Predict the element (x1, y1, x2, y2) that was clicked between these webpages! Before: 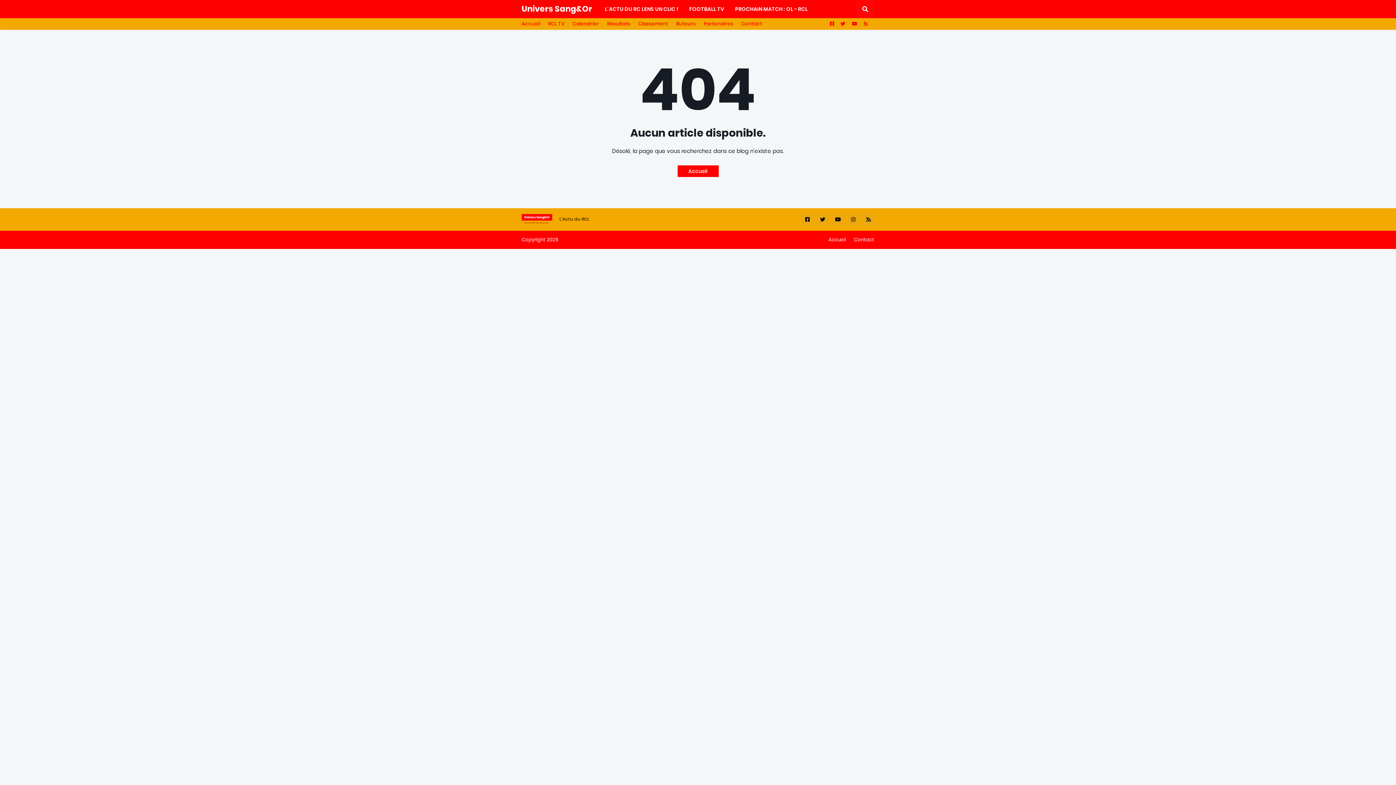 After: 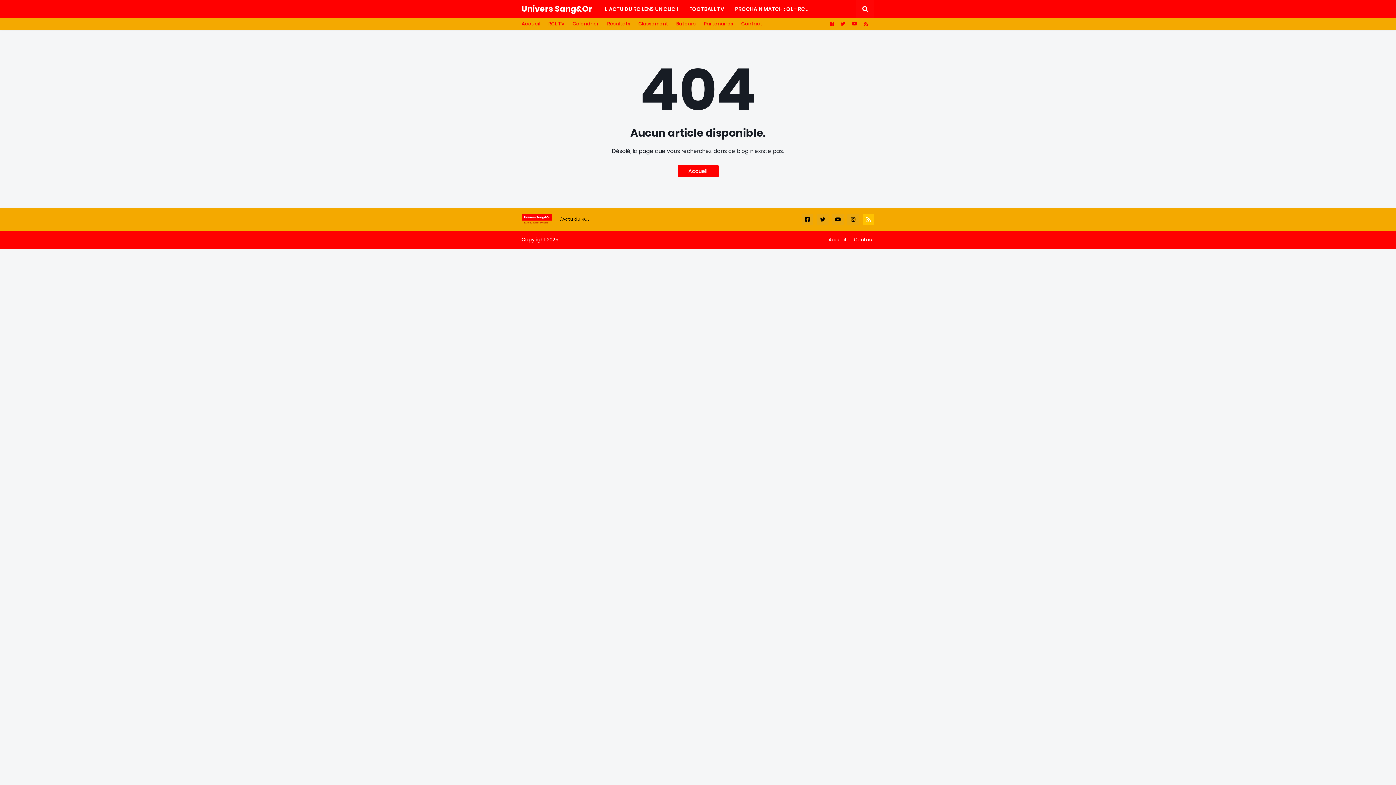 Action: bbox: (862, 213, 874, 225)